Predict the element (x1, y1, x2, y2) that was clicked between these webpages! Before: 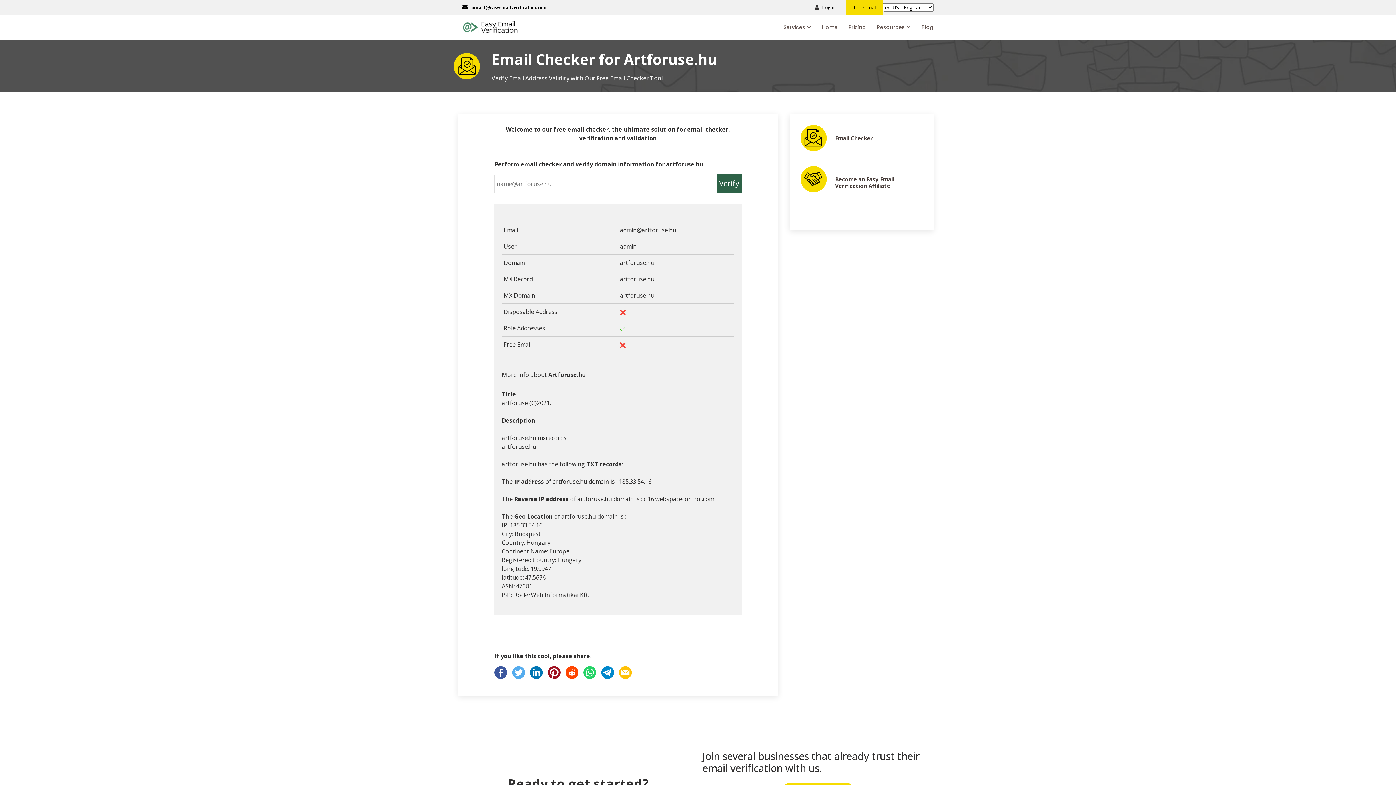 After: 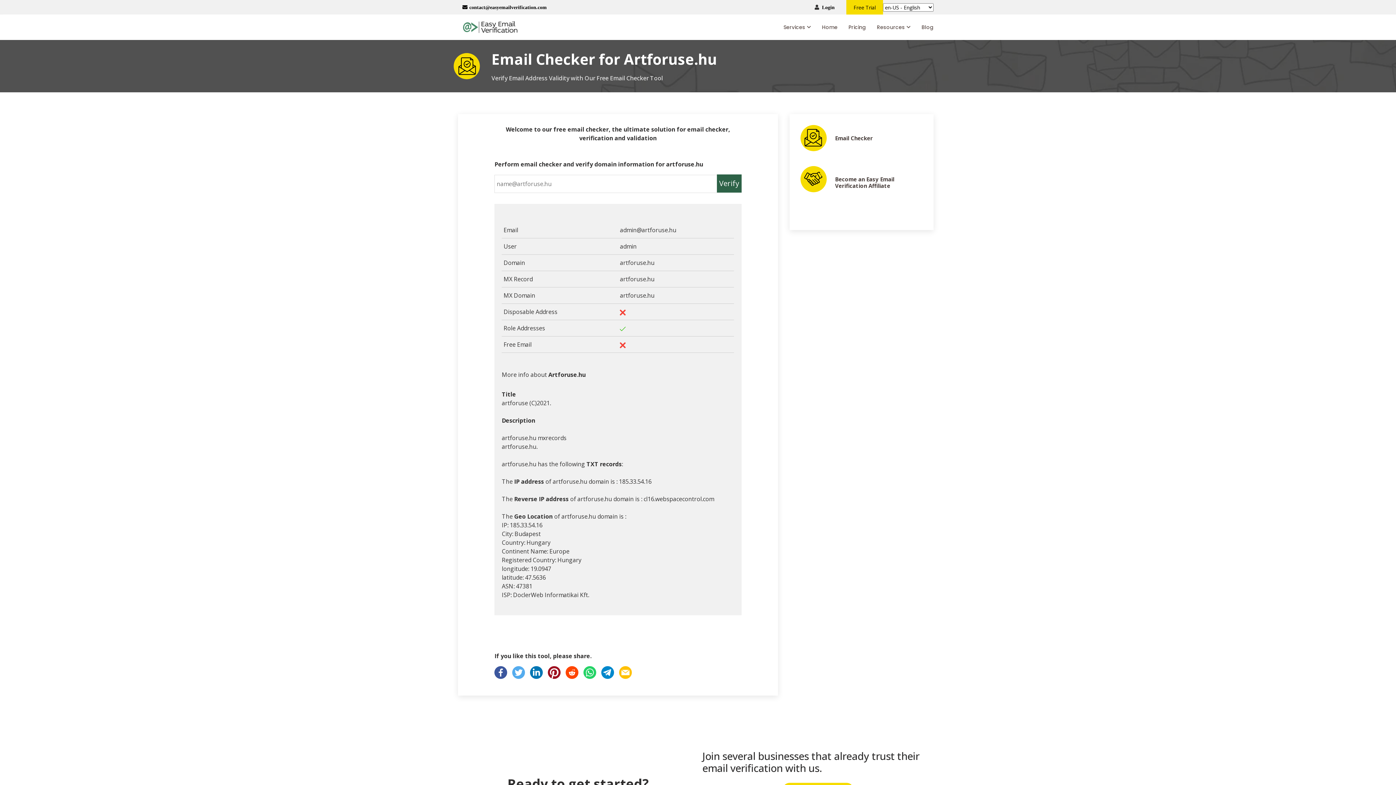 Action: bbox: (565, 668, 583, 676) label:  